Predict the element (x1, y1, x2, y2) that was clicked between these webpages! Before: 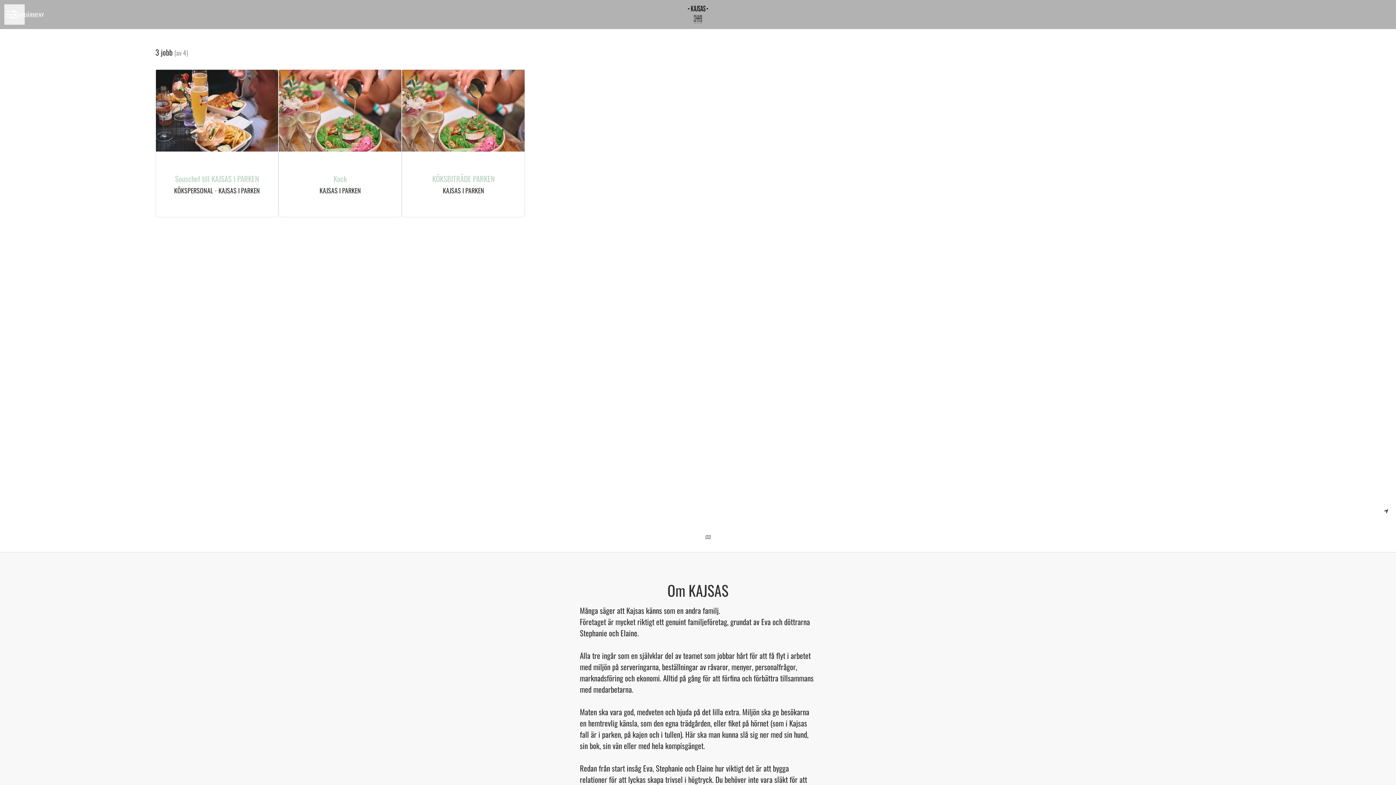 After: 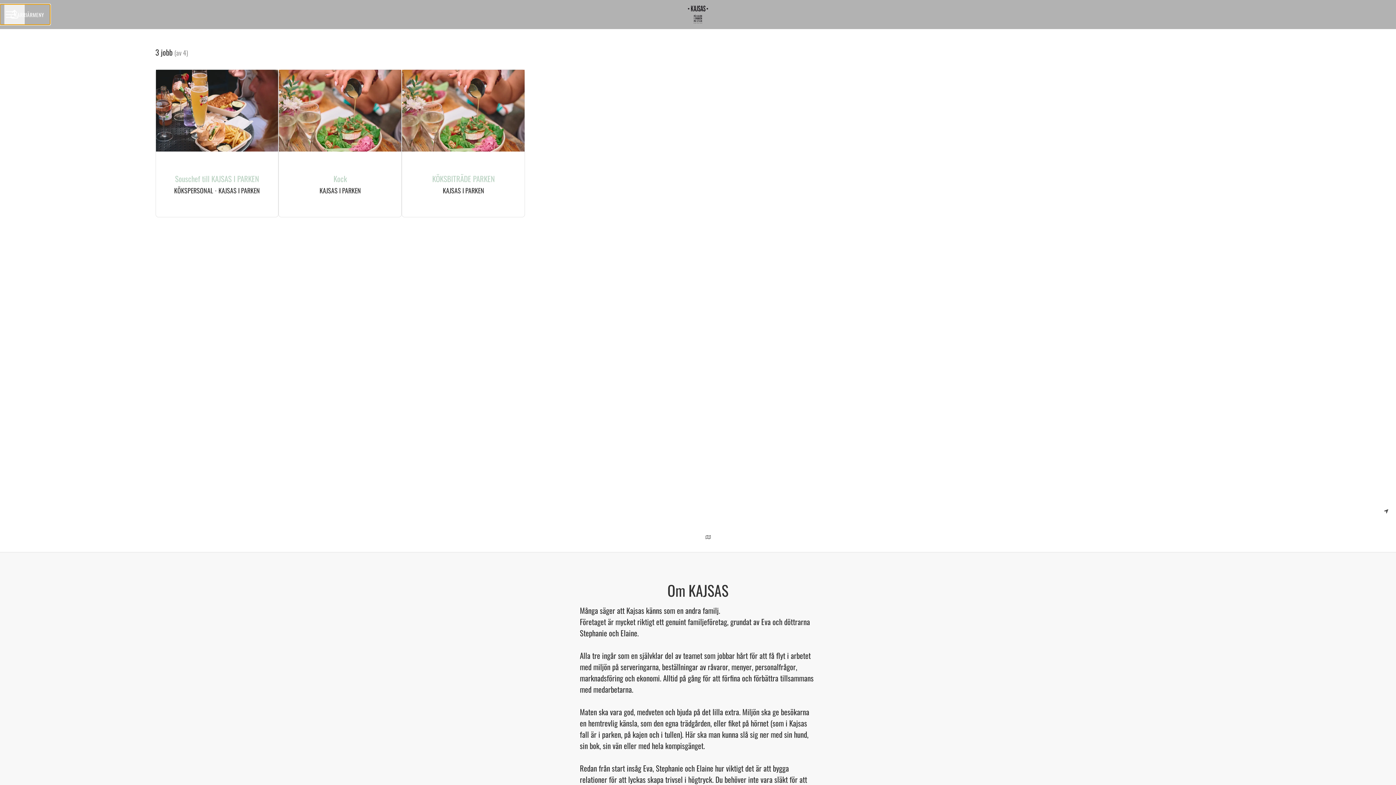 Action: bbox: (0, 4, 50, 24) label: KARRIÄRMENY